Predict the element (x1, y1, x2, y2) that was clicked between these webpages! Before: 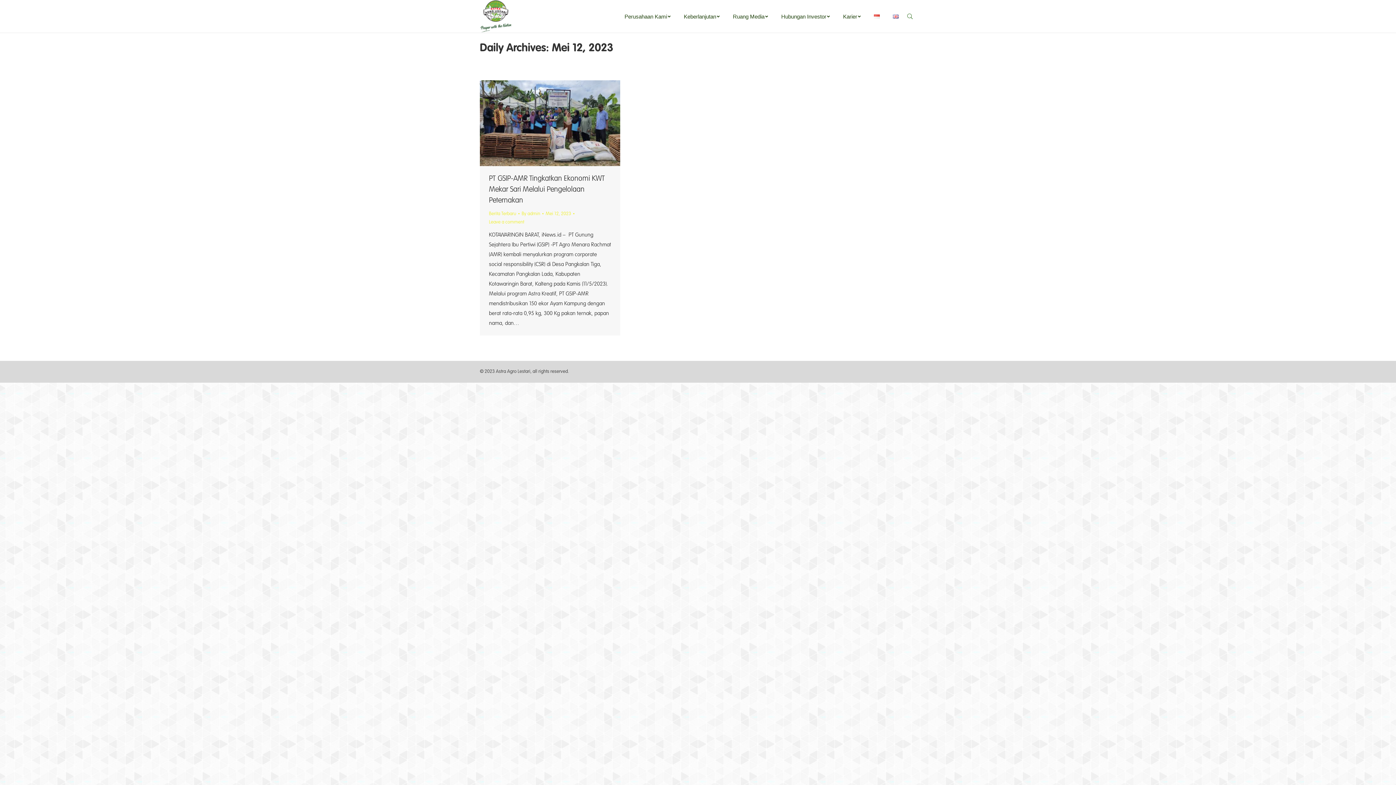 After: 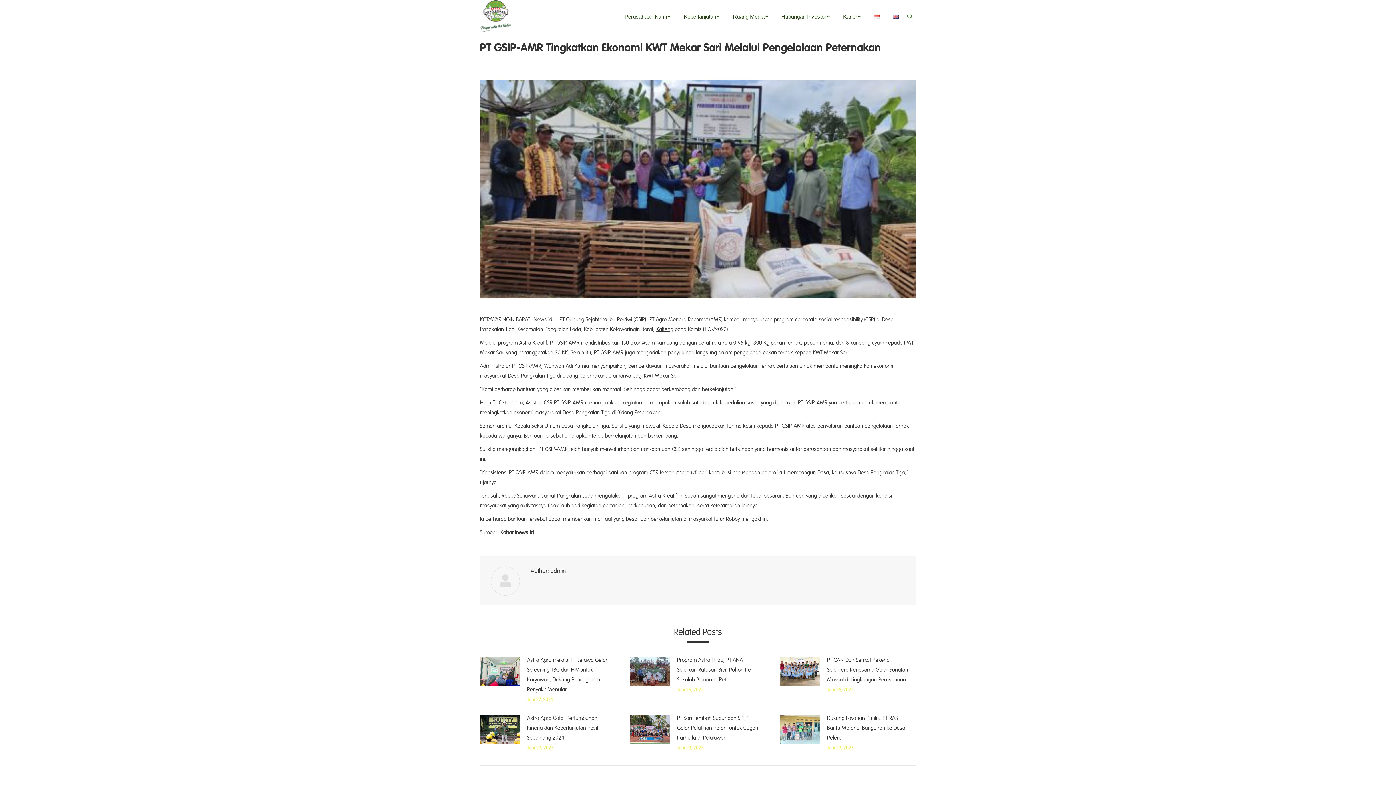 Action: label: PT GSIP-AMR Tingkatkan Ekonomi KWT Mekar Sari Melalui Pengelolaan Peternakan bbox: (489, 173, 611, 206)